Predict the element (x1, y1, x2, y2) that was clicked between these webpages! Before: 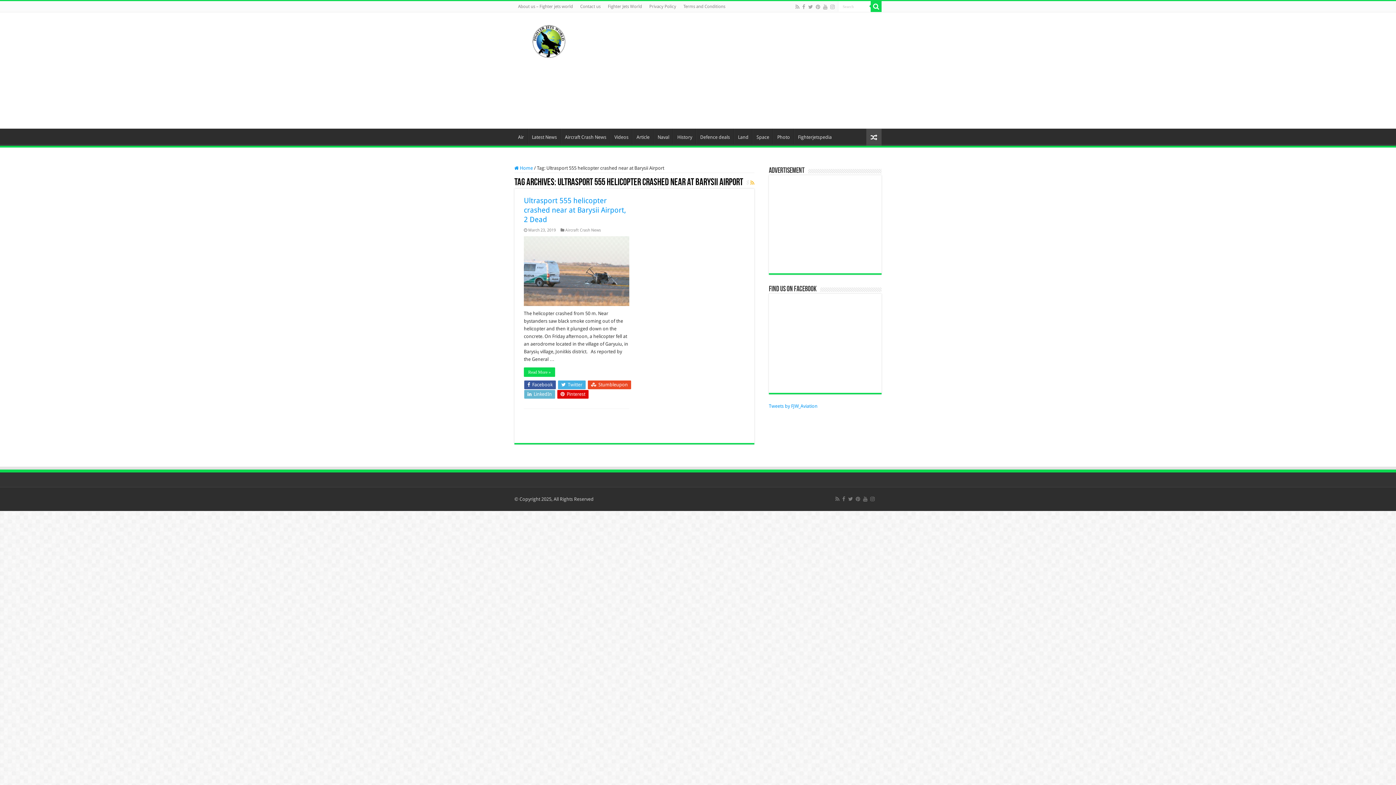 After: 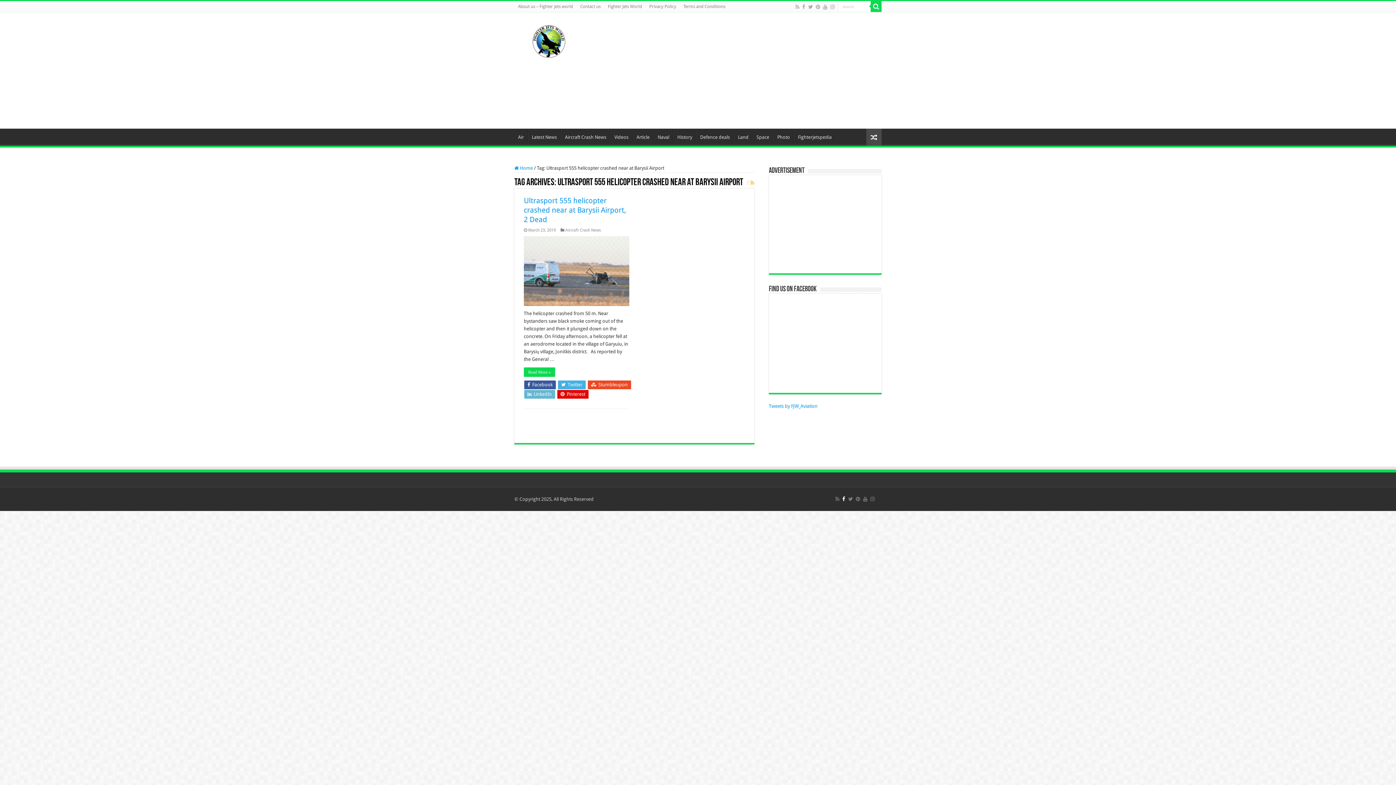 Action: bbox: (841, 436, 846, 445)